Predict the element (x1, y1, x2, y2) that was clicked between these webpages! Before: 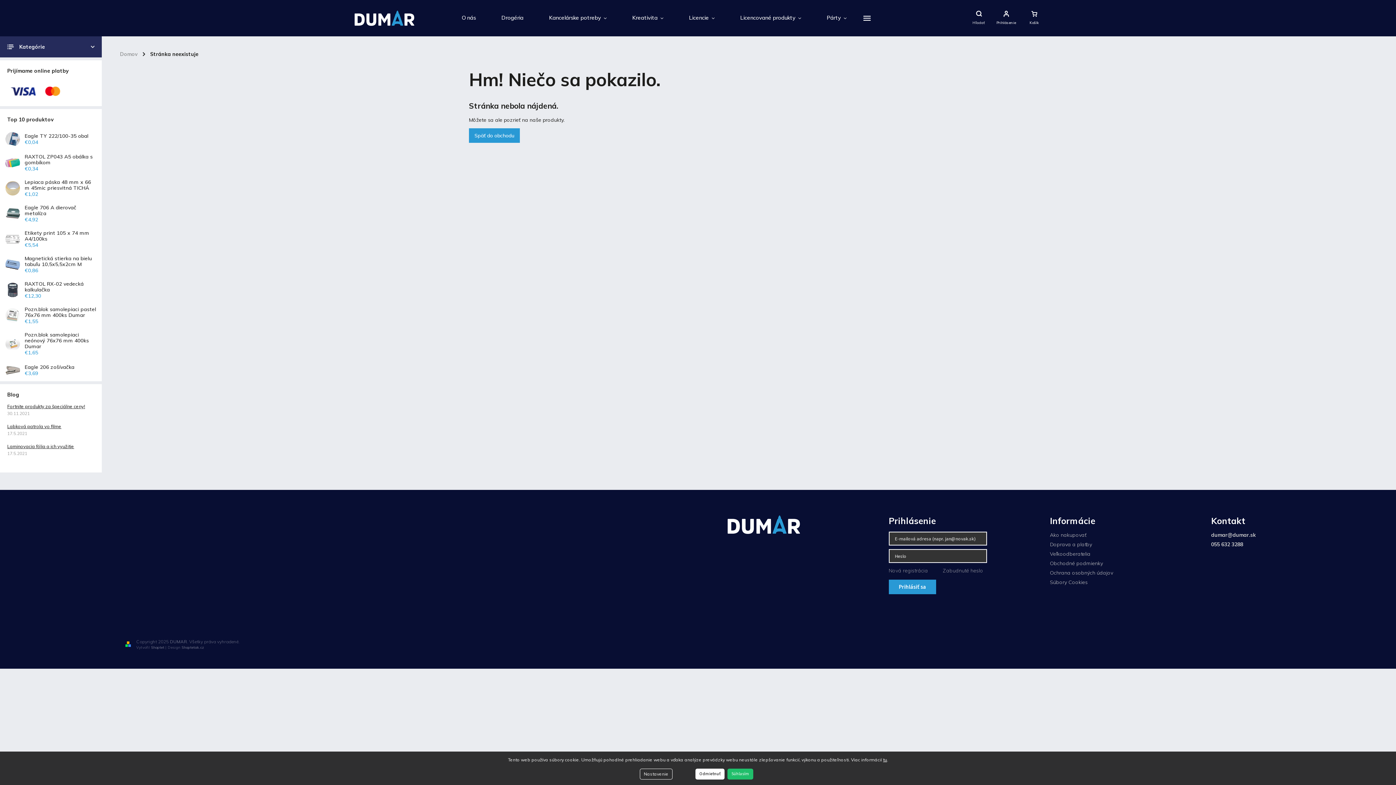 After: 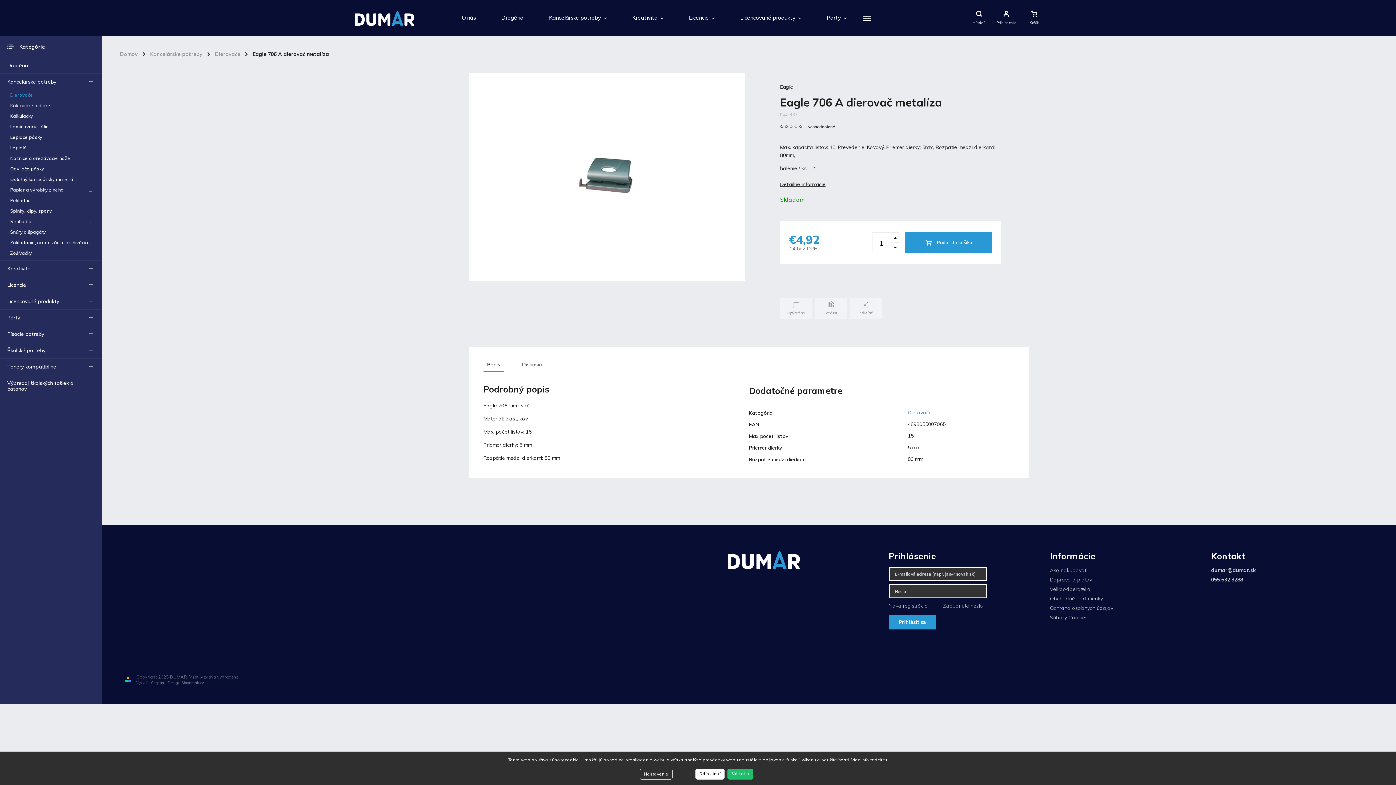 Action: bbox: (5, 206, 20, 221)